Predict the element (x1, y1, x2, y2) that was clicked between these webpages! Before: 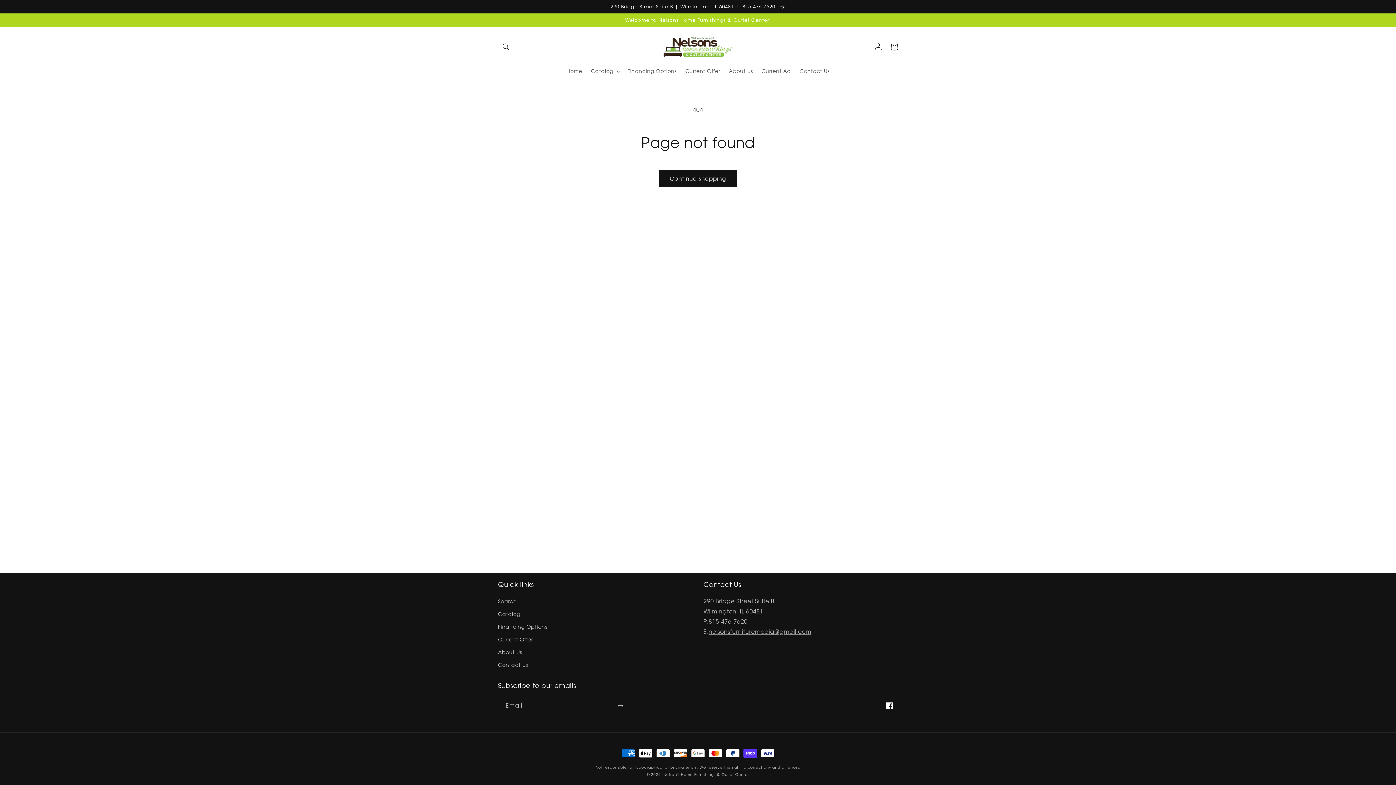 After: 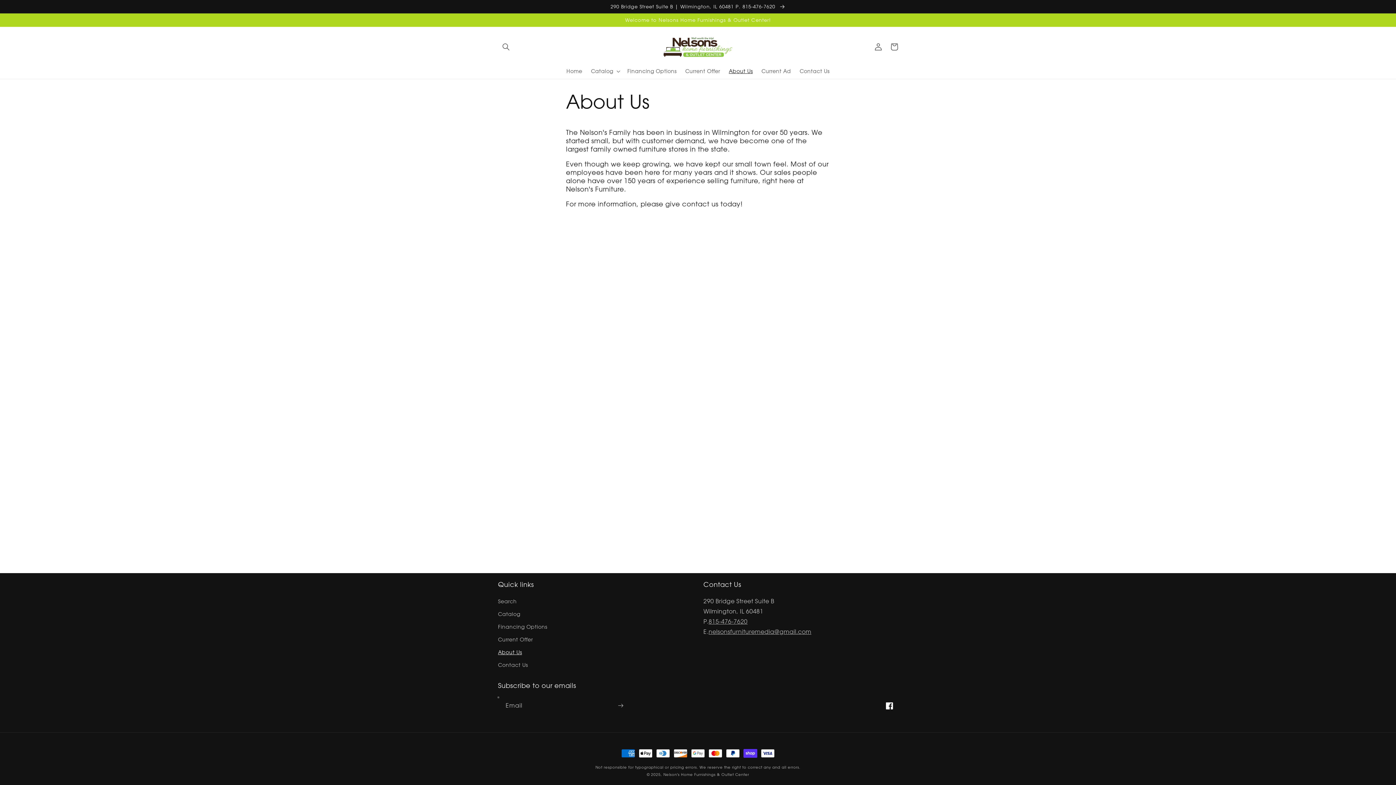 Action: label: About Us bbox: (498, 646, 522, 658)